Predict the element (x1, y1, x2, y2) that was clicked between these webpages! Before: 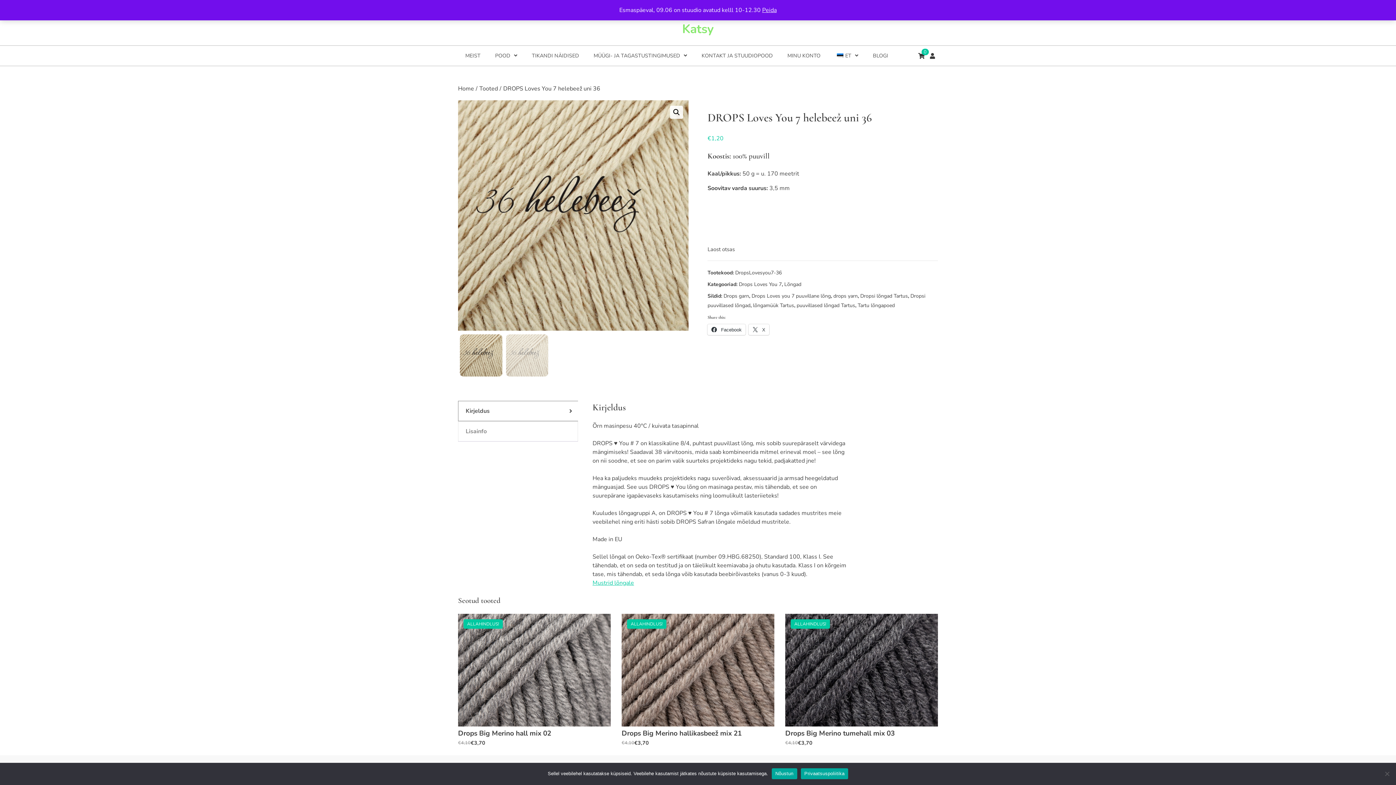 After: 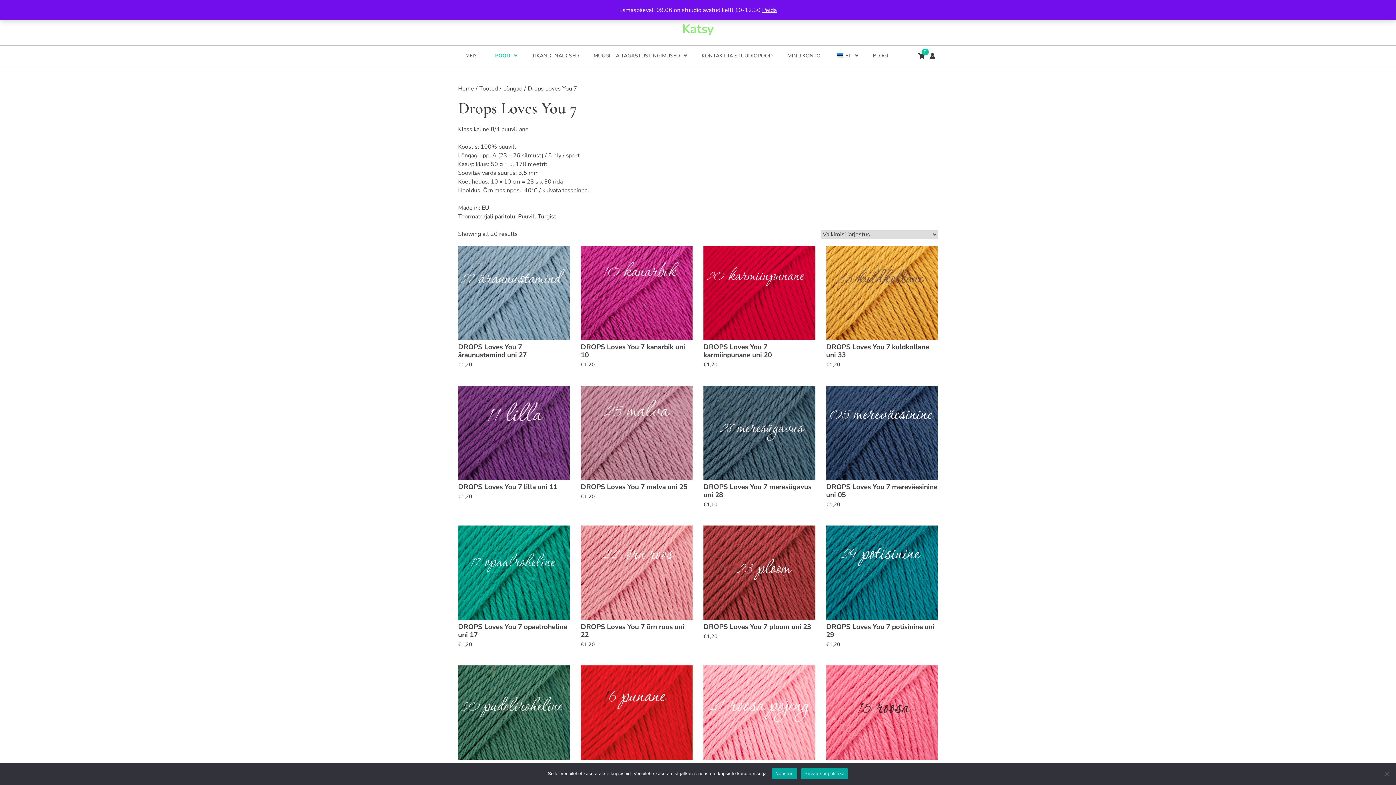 Action: bbox: (739, 281, 781, 288) label: Drops Loves You 7